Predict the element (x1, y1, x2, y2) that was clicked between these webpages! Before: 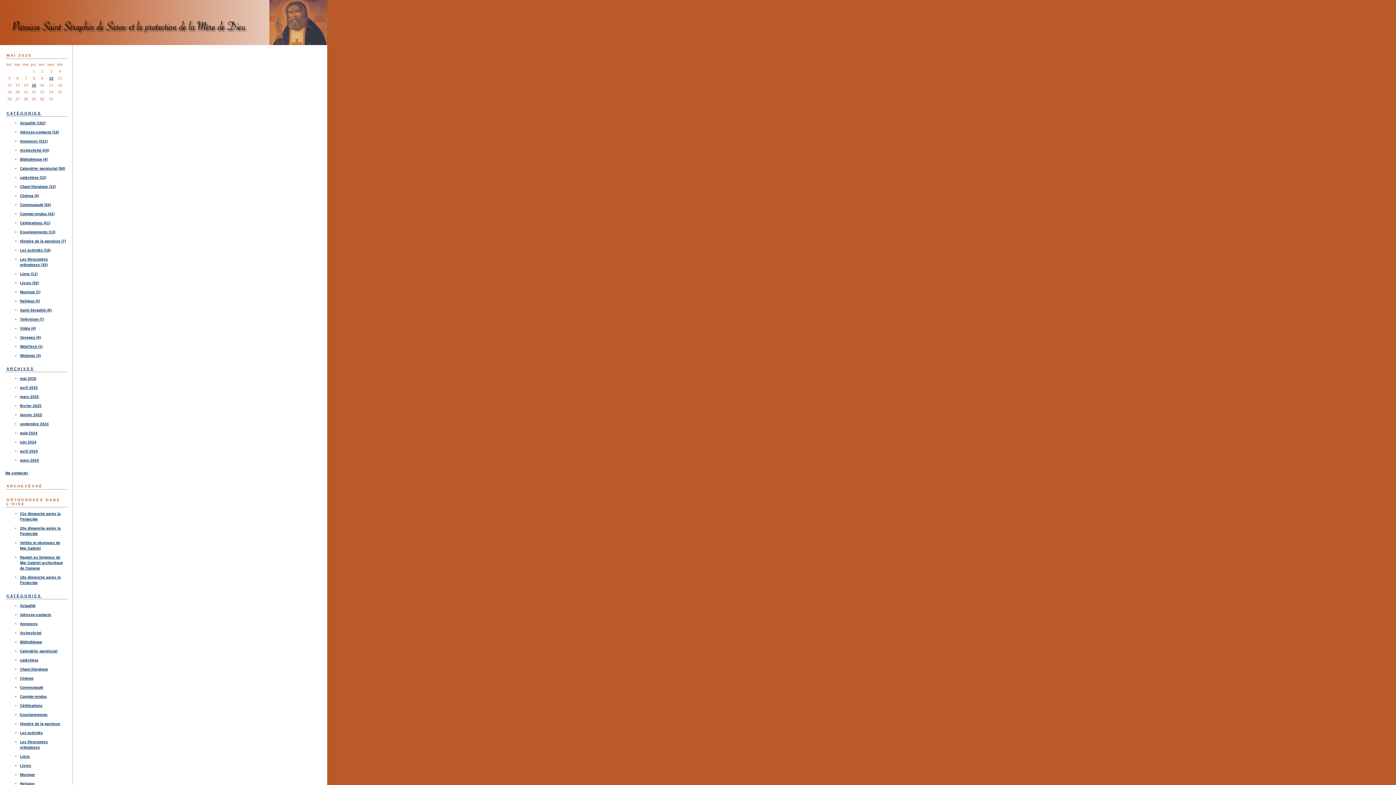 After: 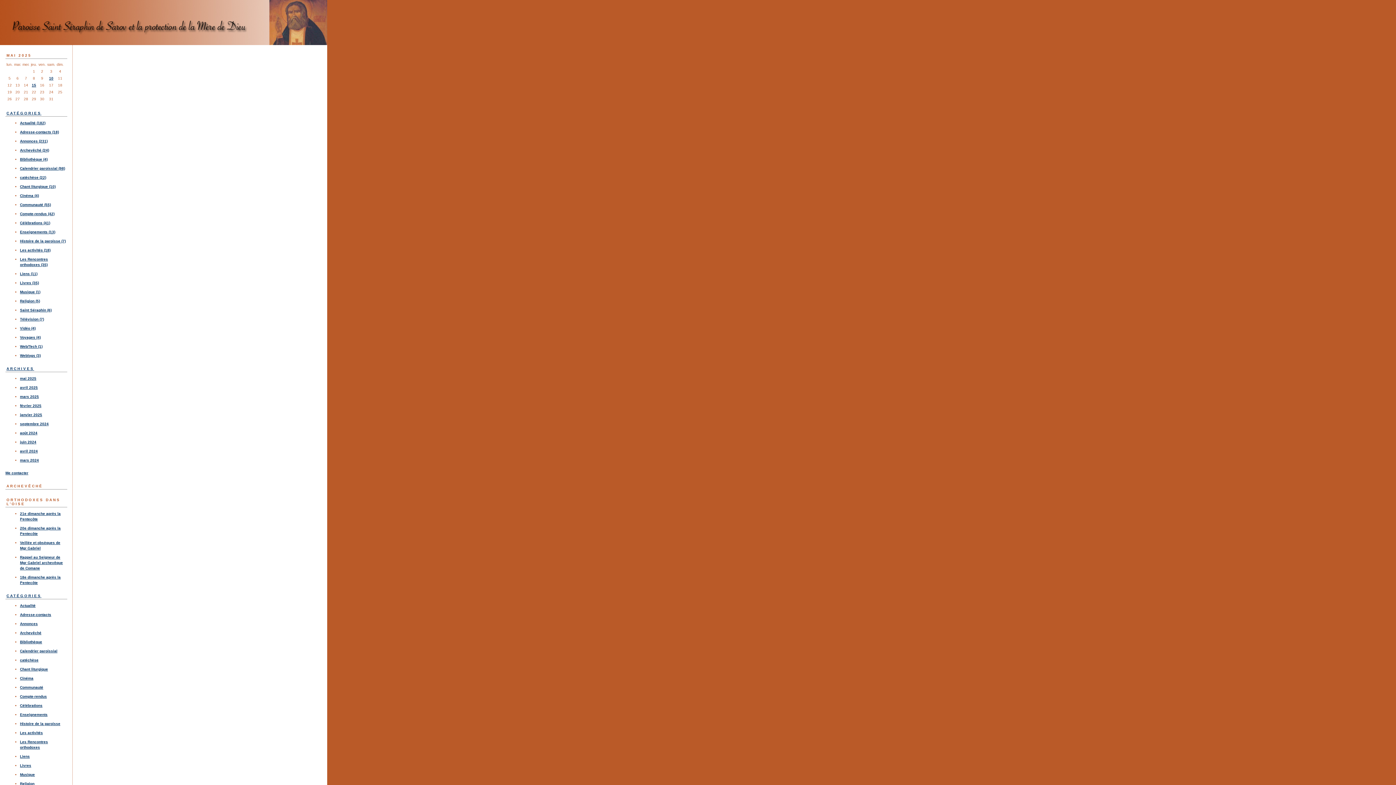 Action: bbox: (0, 0, 1396, 45) label: Saint-Séraphin-de-Sarov et la Protection-de-la-Mère-de-Dieu